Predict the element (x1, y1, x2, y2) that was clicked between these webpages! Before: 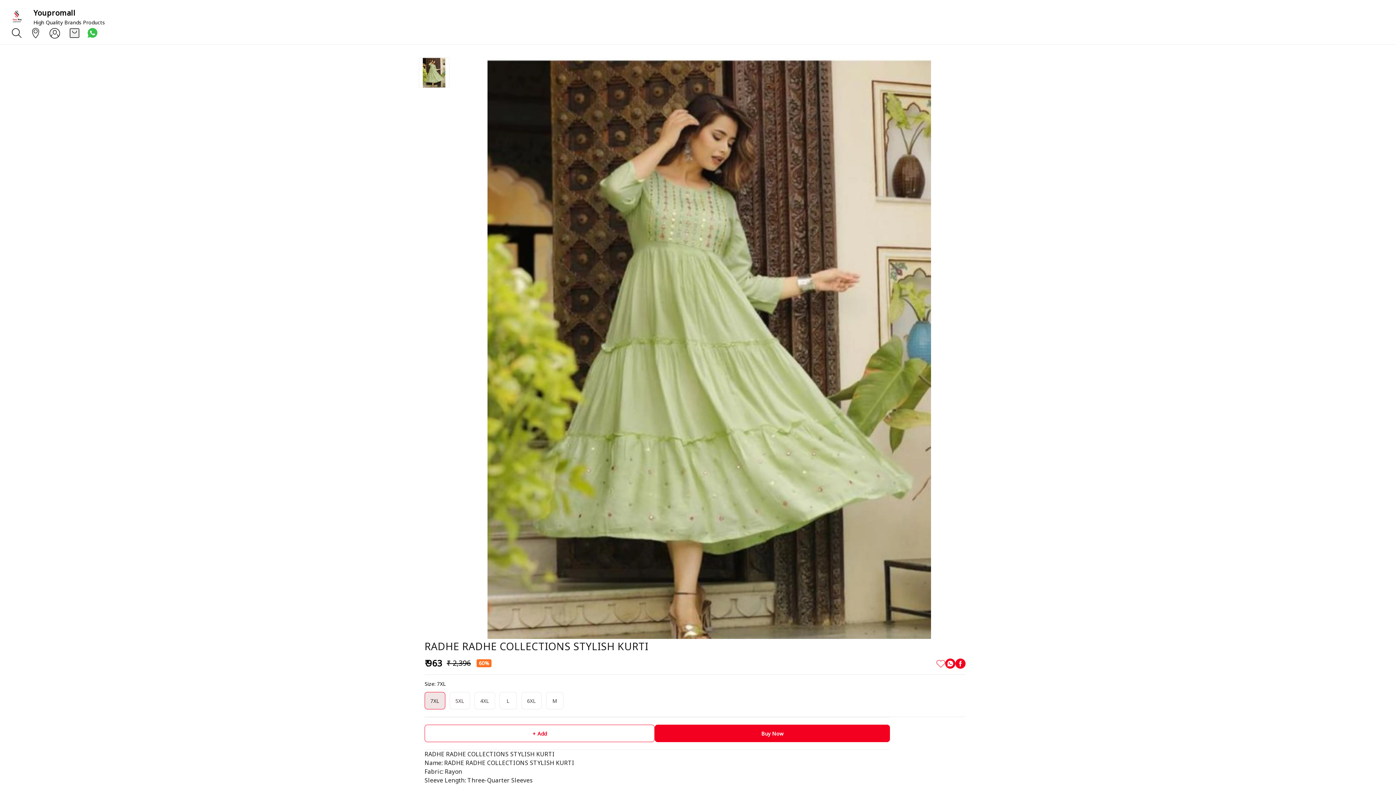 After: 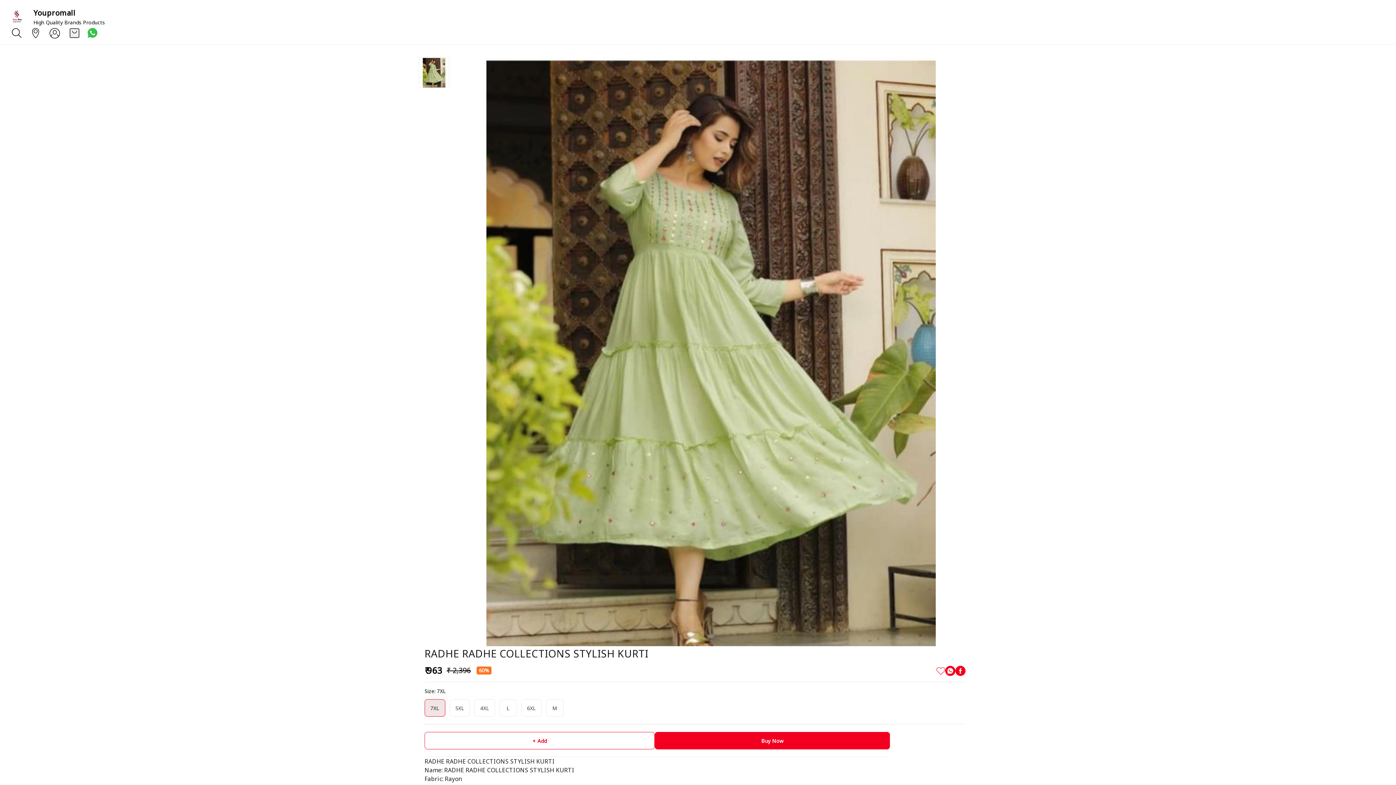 Action: bbox: (424, 549, 445, 566) label: 7XL